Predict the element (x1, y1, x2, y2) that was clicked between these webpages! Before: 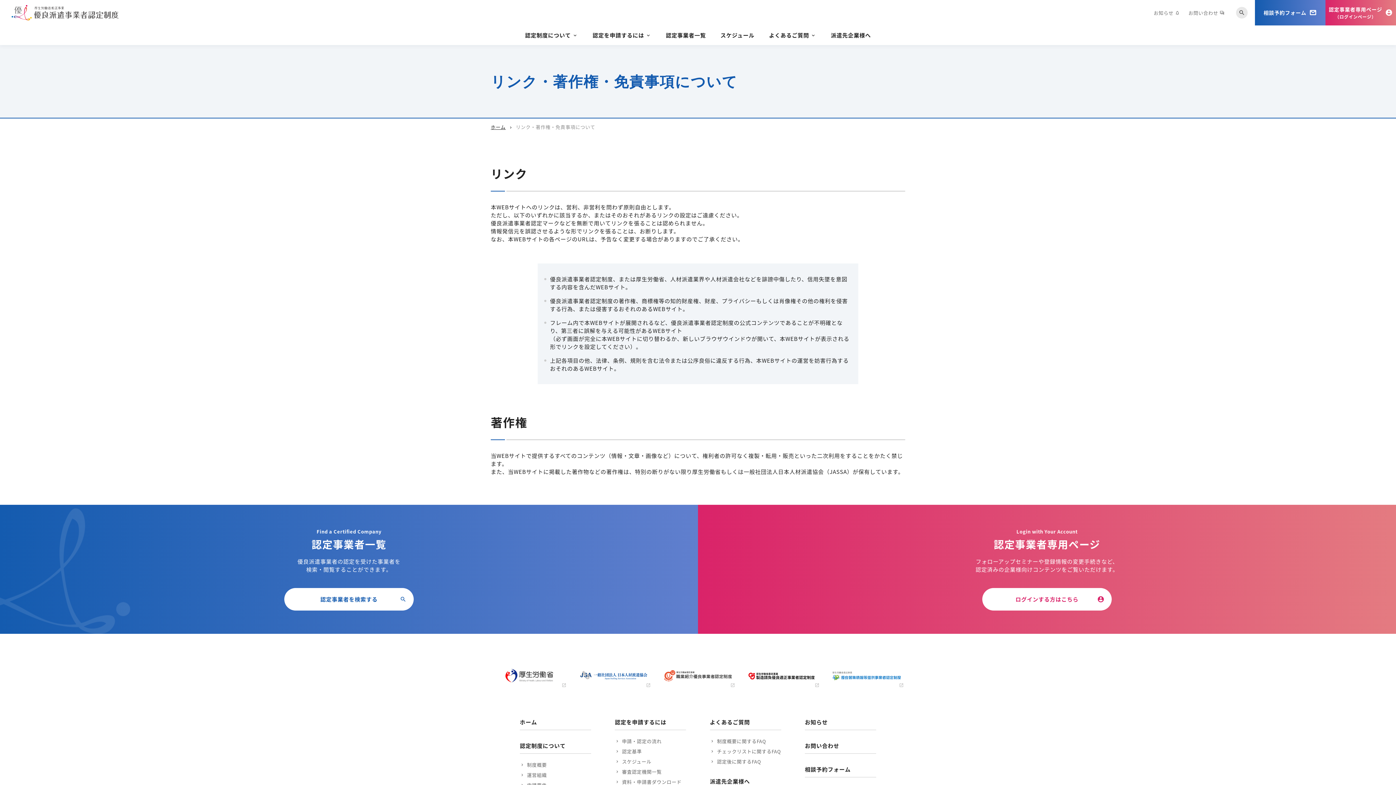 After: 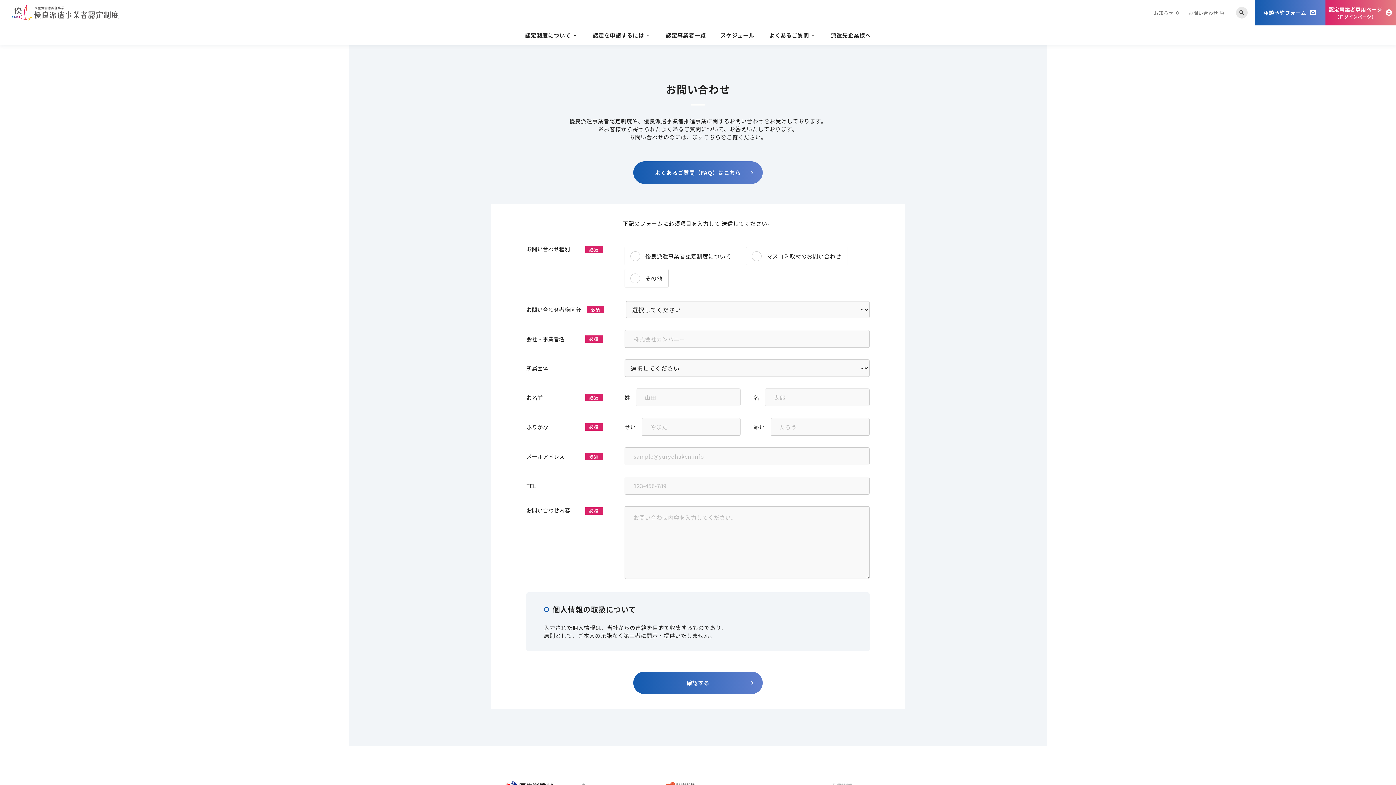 Action: bbox: (805, 742, 876, 754) label: お問い合わせ